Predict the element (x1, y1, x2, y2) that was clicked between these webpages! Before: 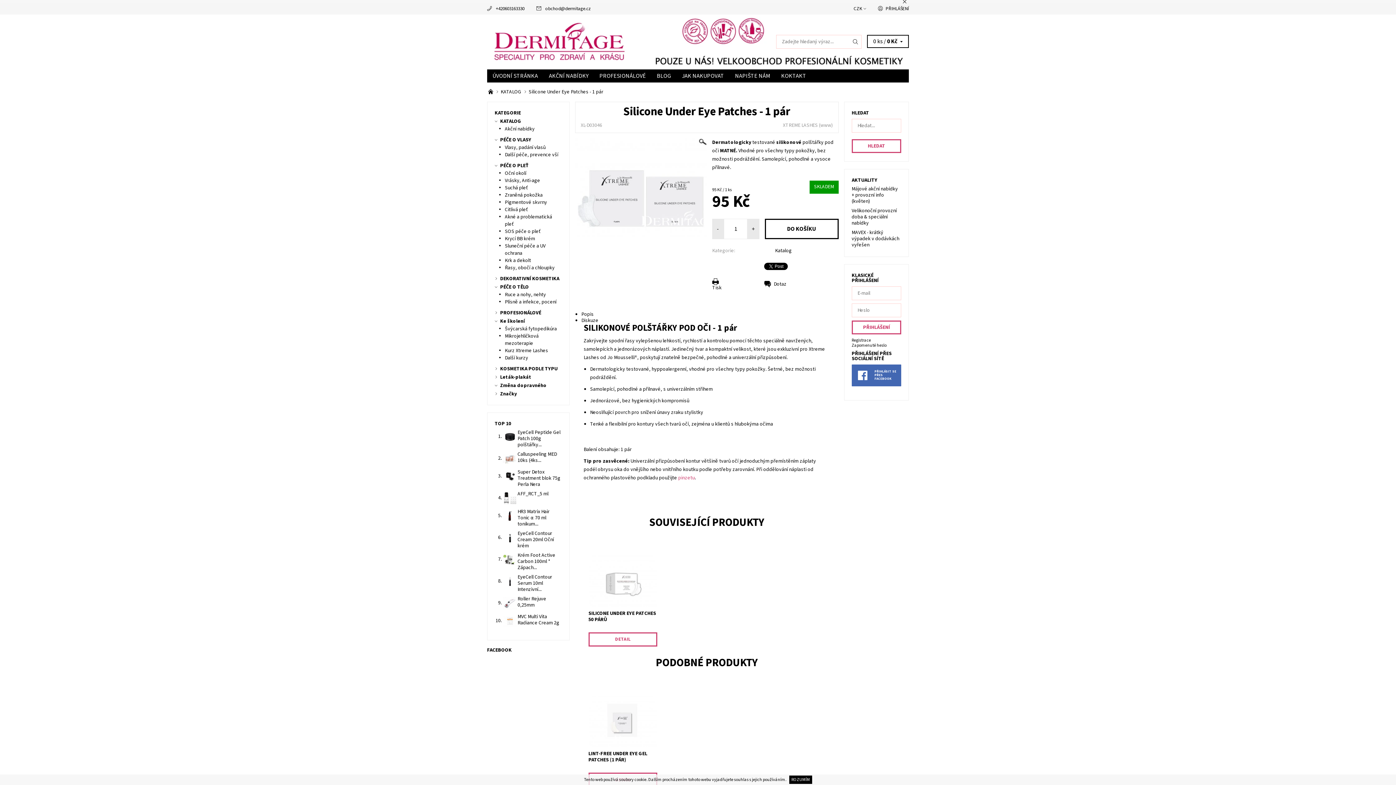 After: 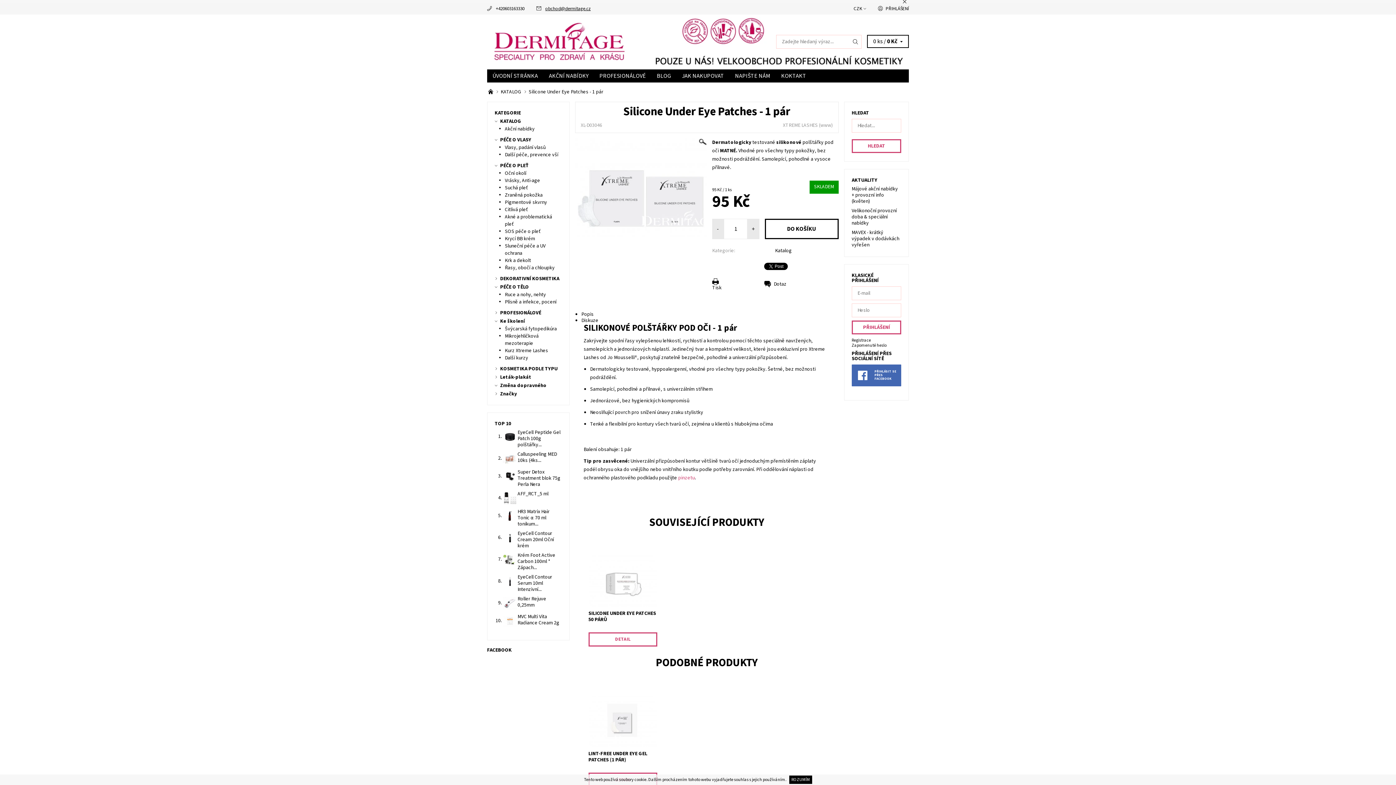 Action: label: obchod@dermitage.cz bbox: (545, 5, 590, 11)